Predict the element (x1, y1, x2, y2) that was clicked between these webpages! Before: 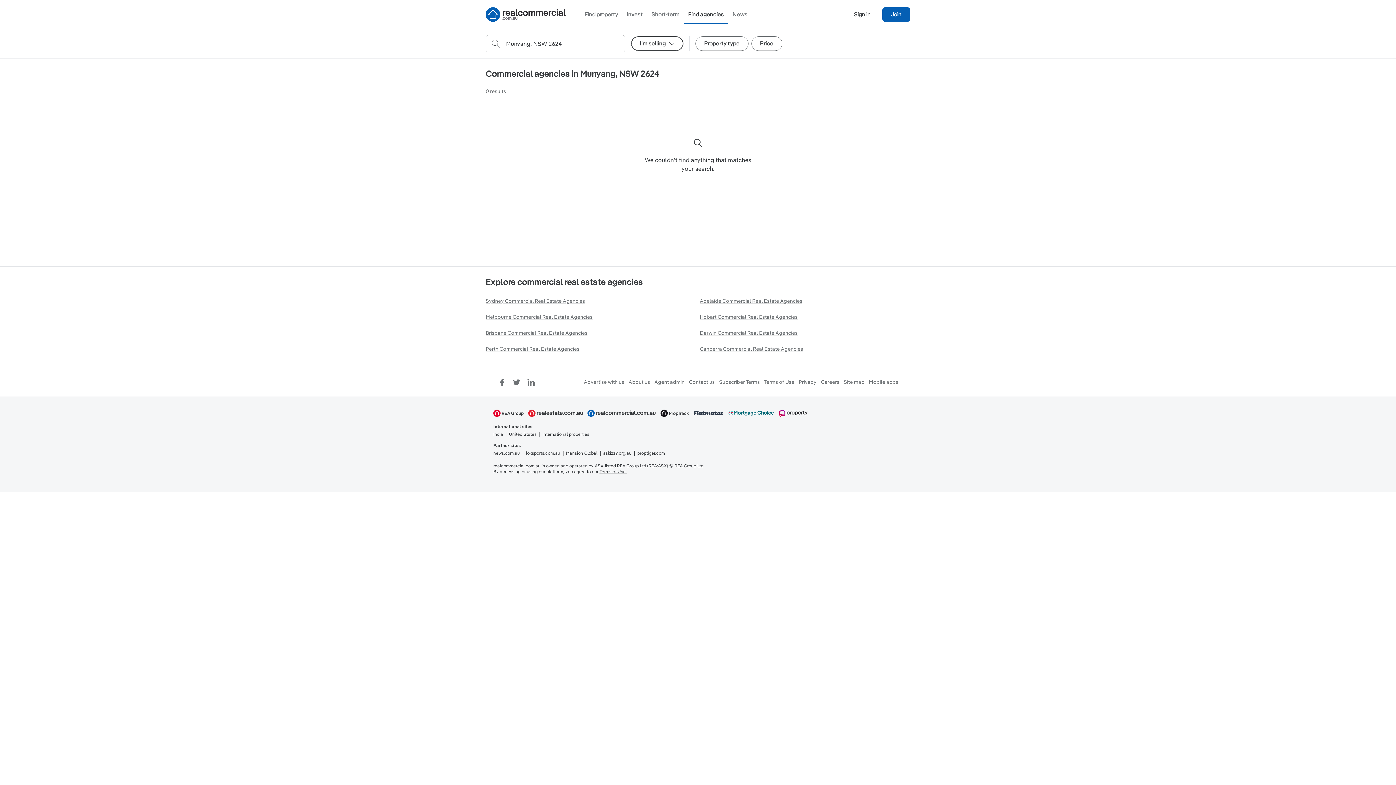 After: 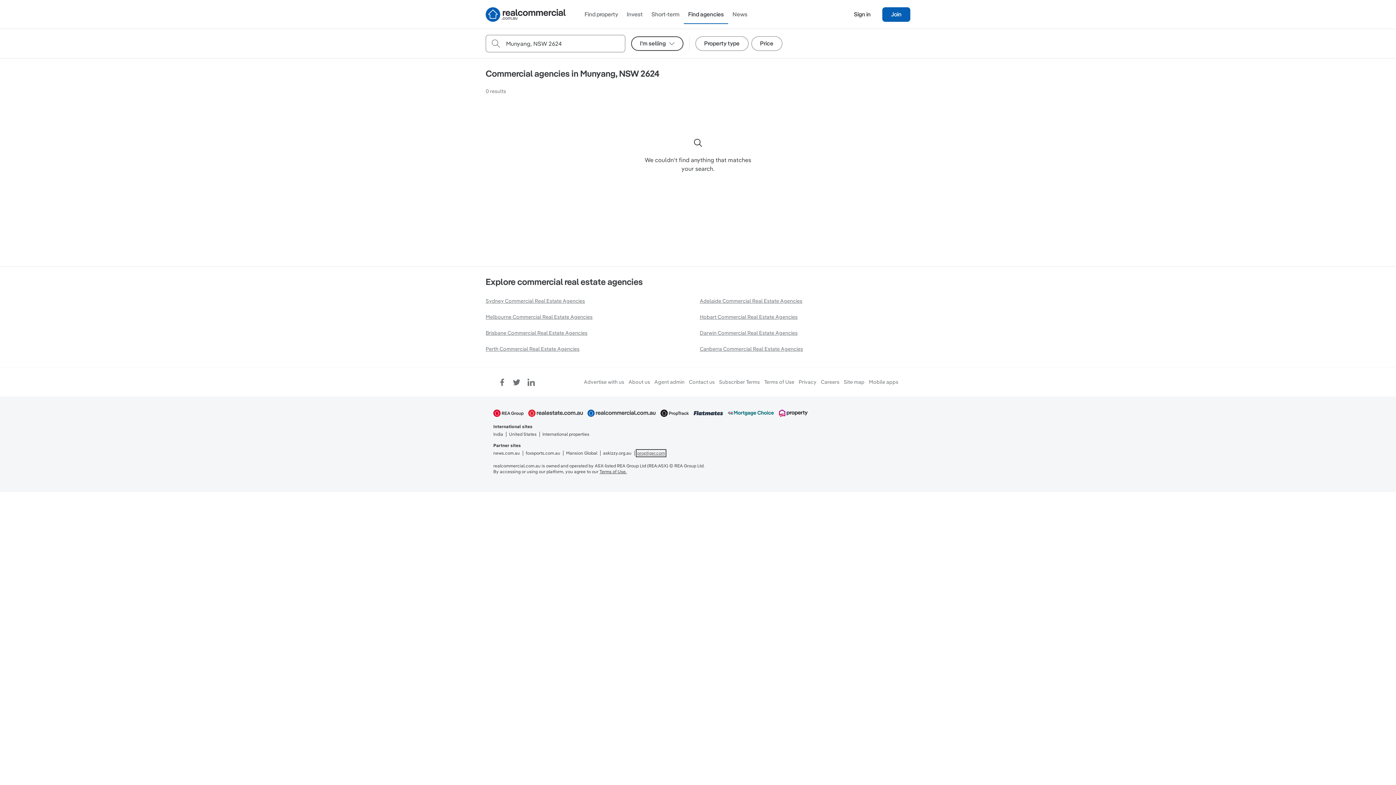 Action: label: proptiger.com bbox: (637, 450, 665, 456)